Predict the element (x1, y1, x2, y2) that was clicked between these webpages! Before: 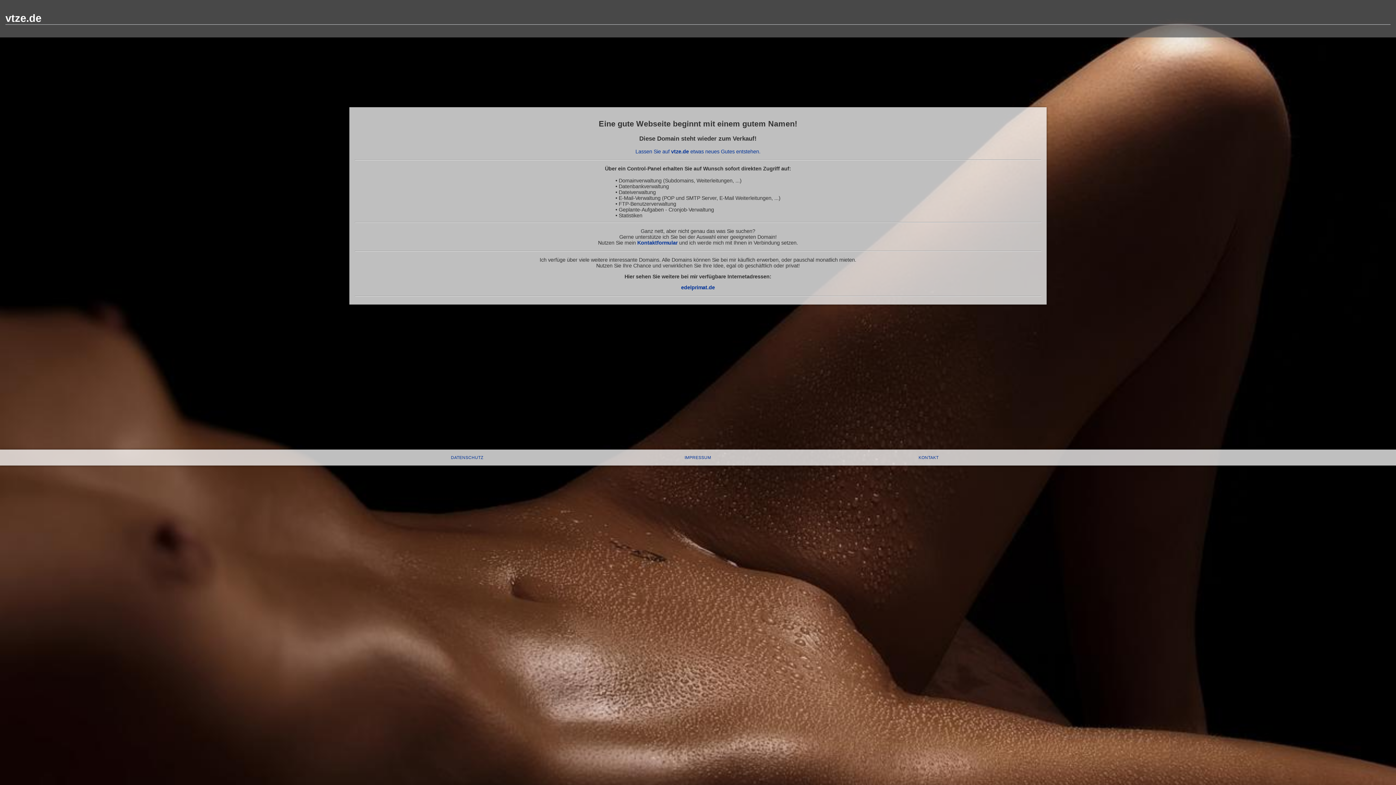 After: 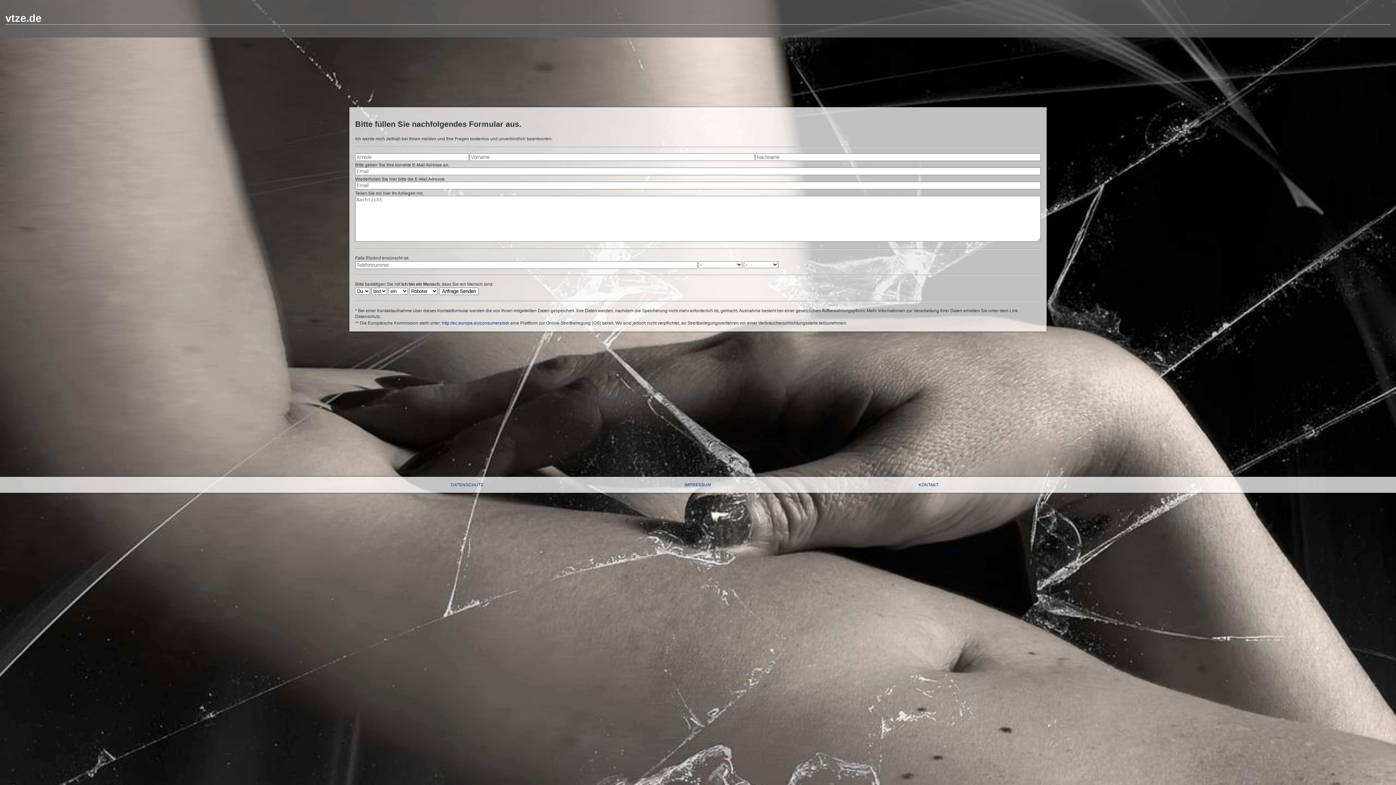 Action: bbox: (637, 239, 677, 245) label: Kontaktformular